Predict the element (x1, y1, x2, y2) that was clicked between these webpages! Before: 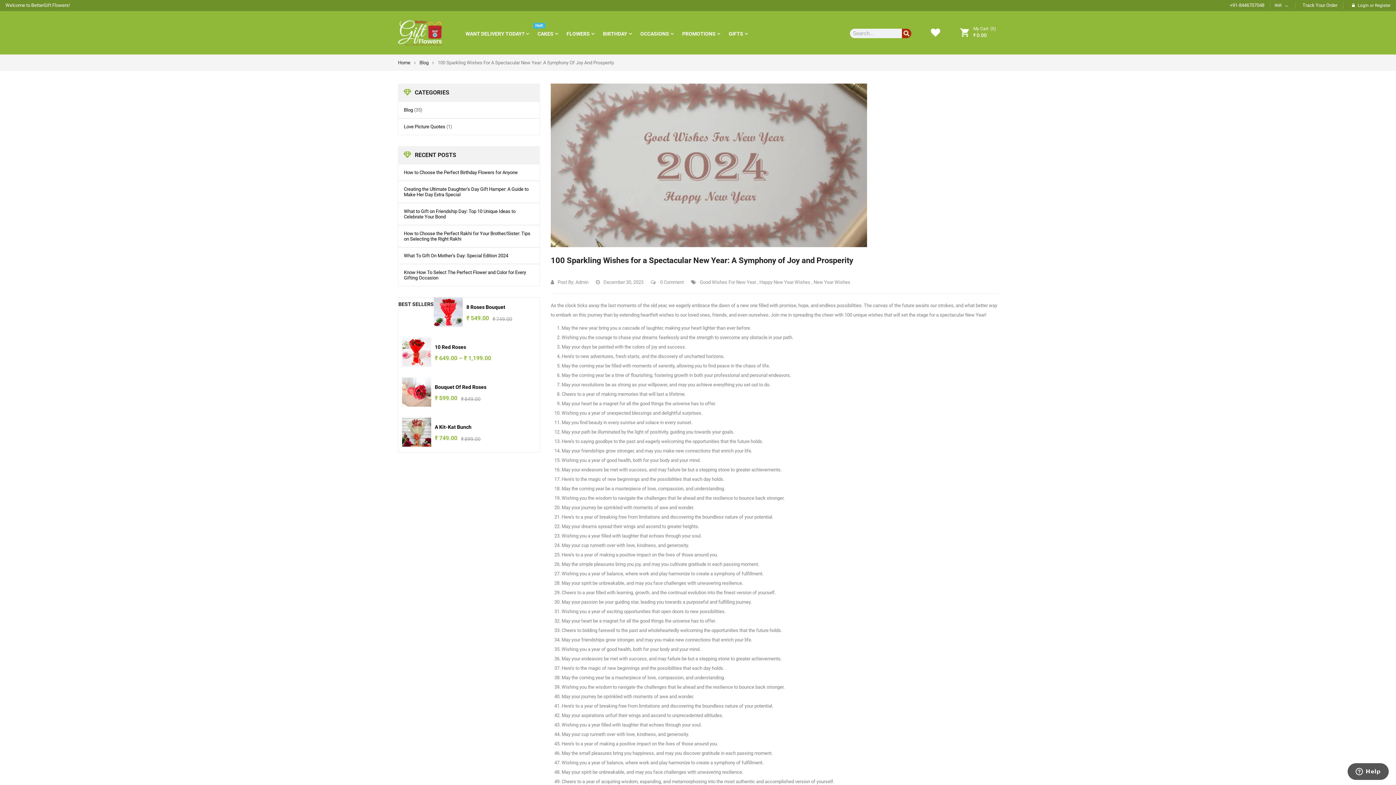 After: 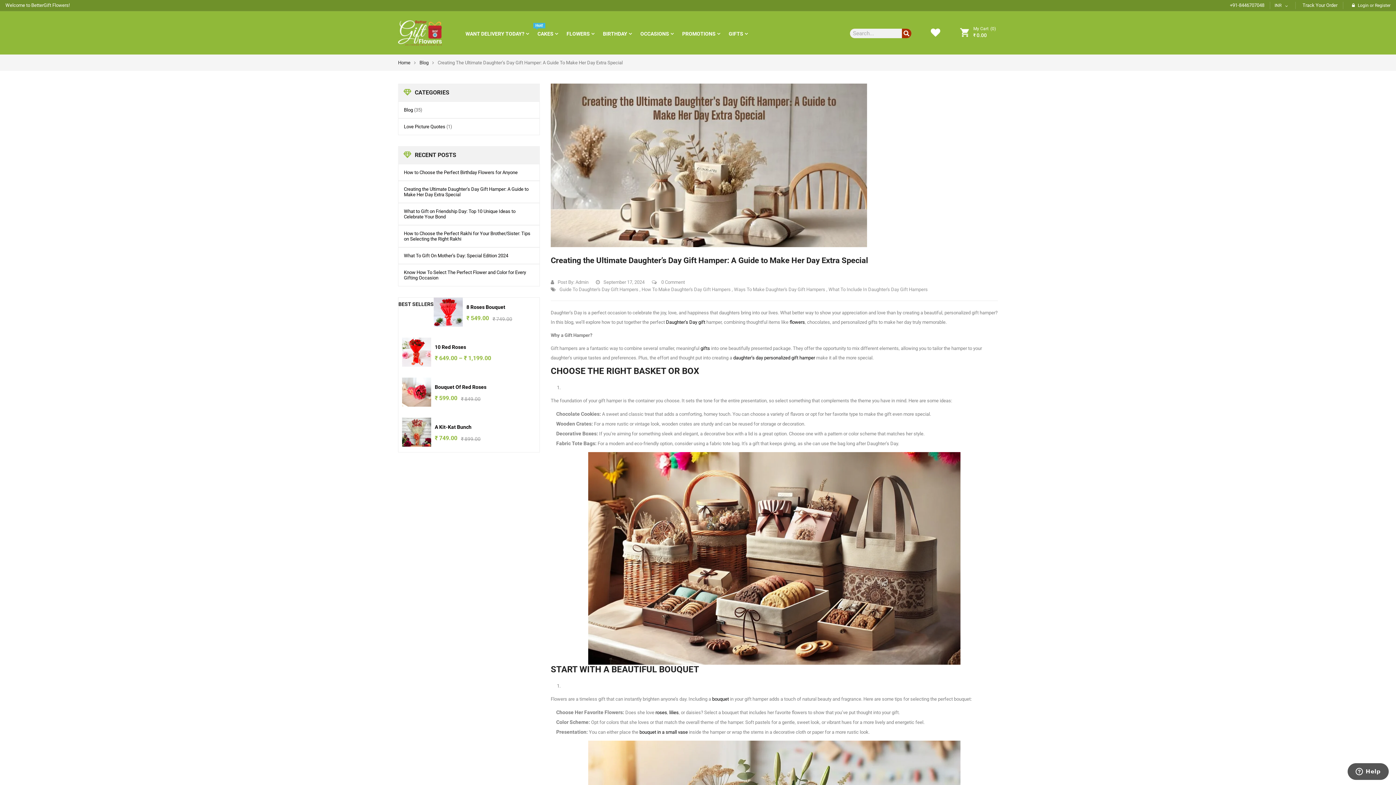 Action: bbox: (404, 186, 534, 197) label: Creating the Ultimate Daughter’s Day Gift Hamper: A Guide to Make Her Day Extra Special